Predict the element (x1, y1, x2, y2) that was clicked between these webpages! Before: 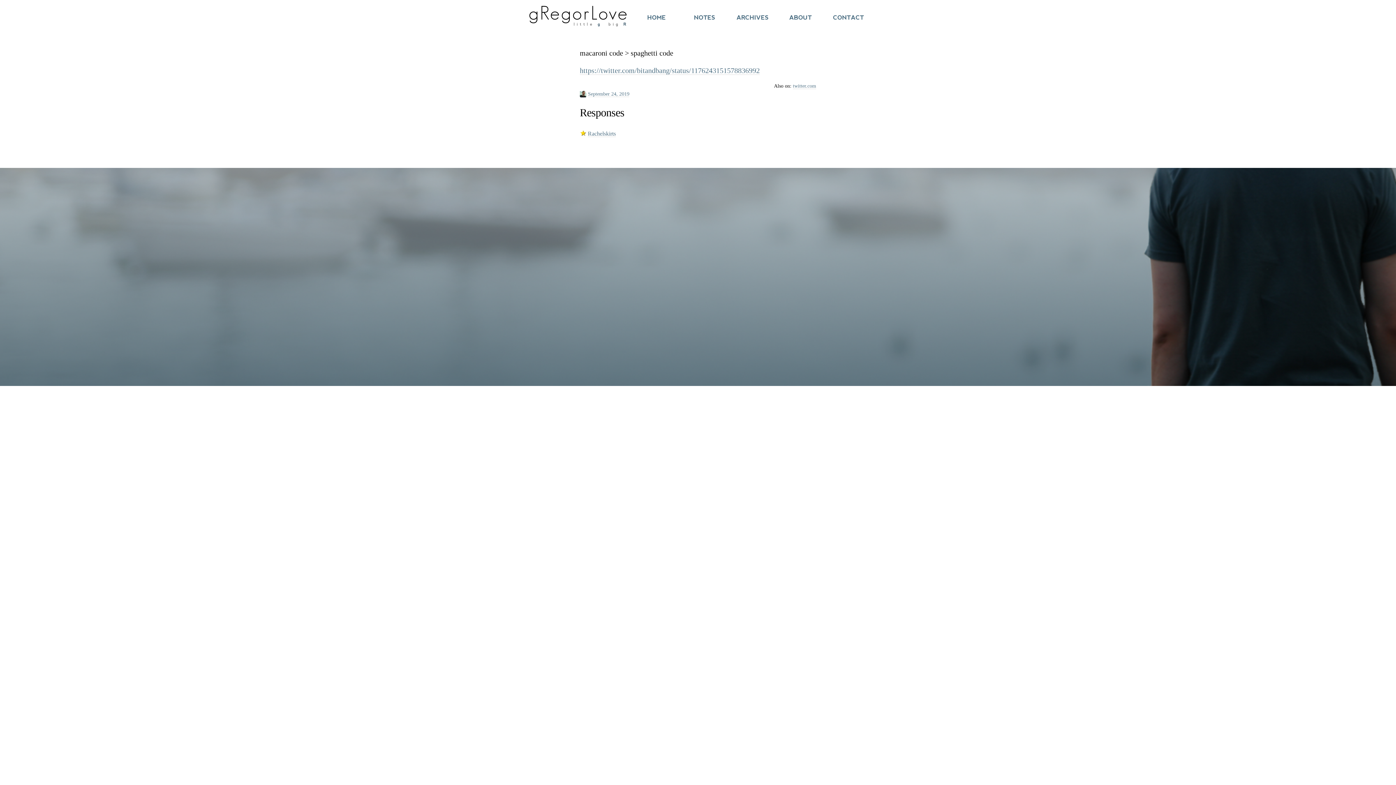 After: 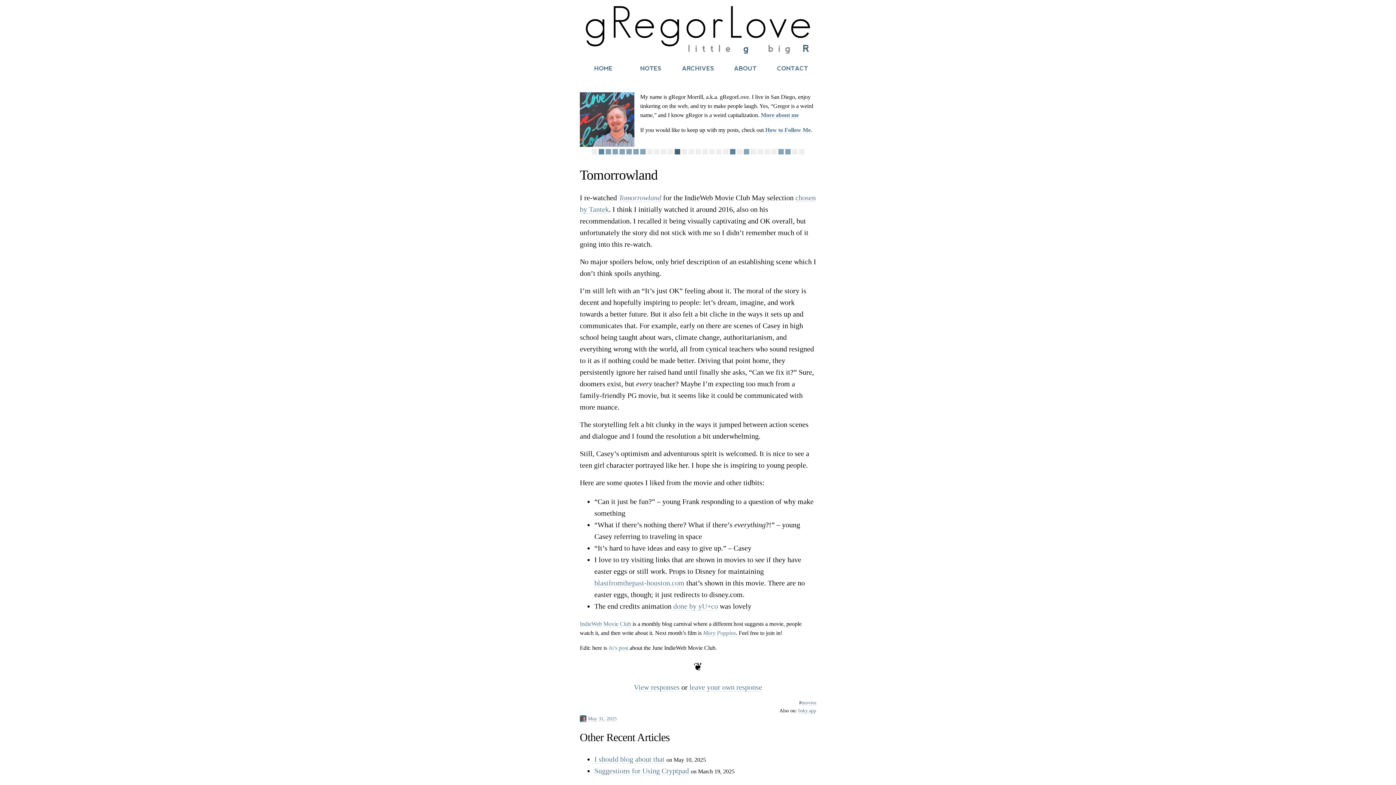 Action: bbox: (632, 14, 680, 21) label: HOME